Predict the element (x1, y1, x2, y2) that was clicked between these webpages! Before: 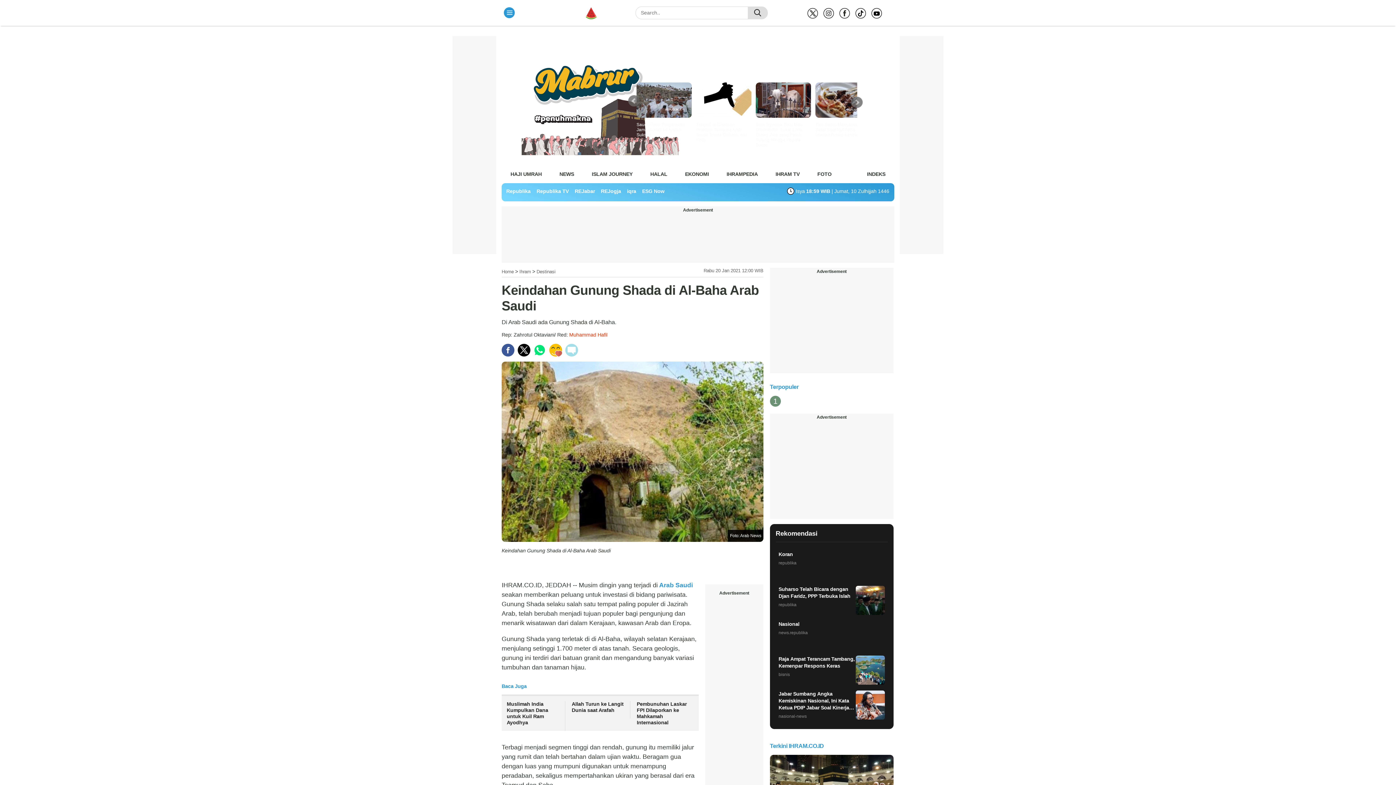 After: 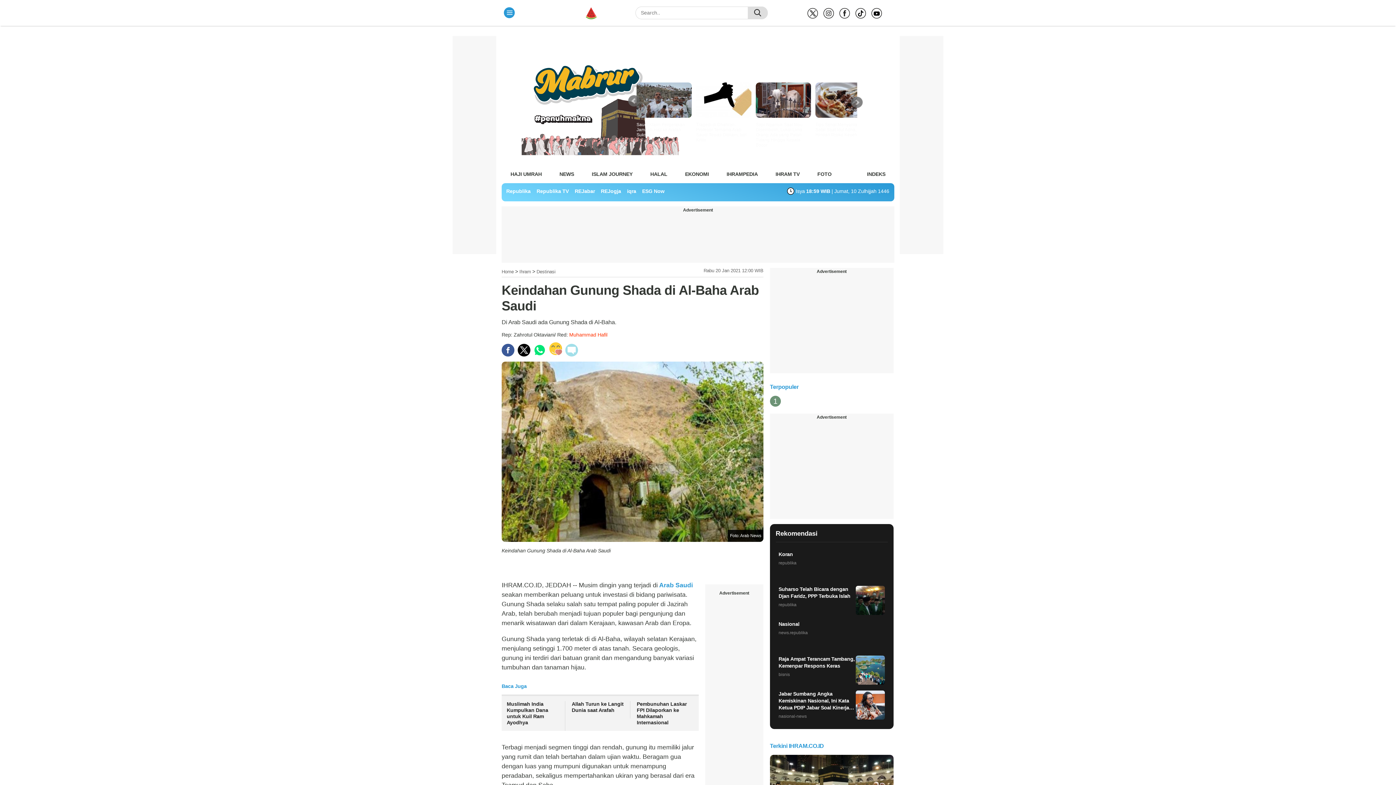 Action: bbox: (549, 343, 562, 356)